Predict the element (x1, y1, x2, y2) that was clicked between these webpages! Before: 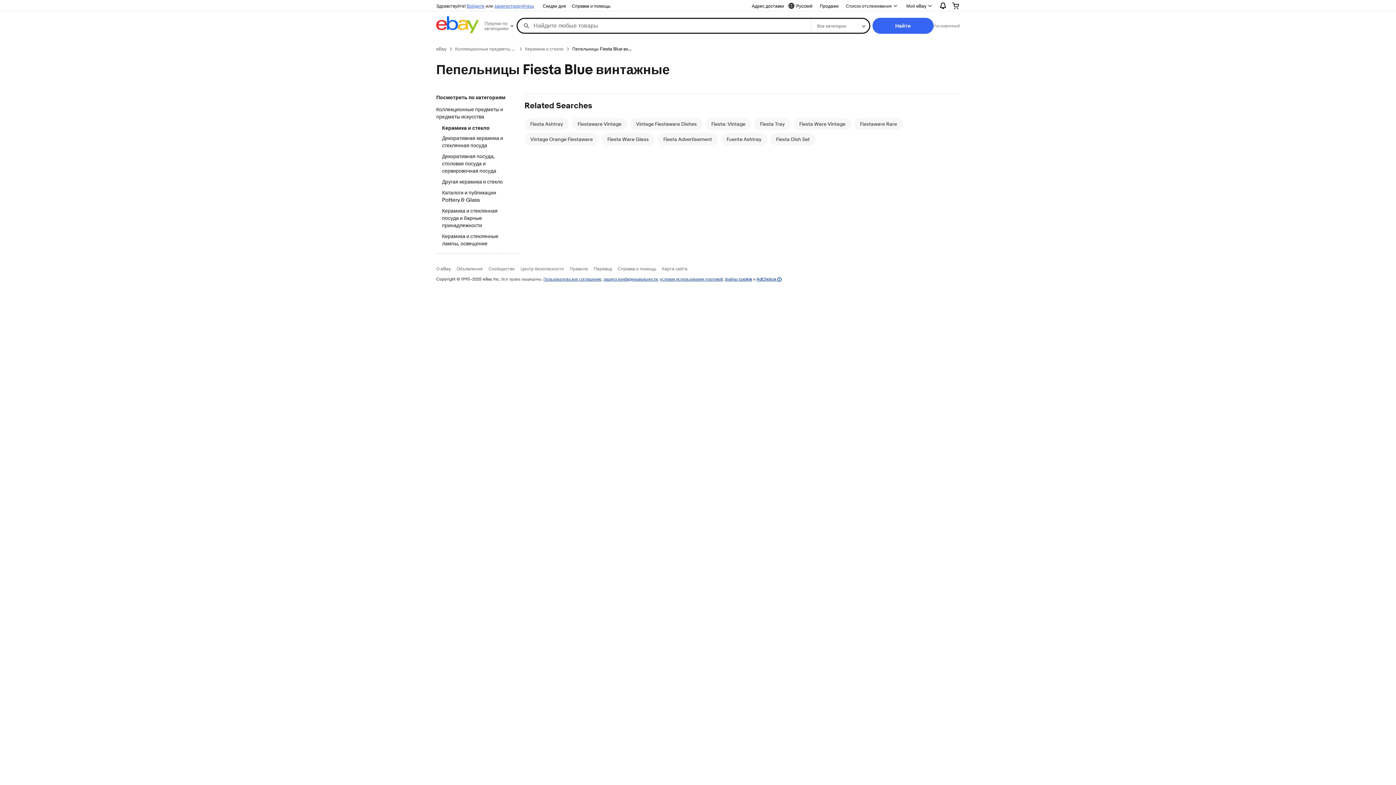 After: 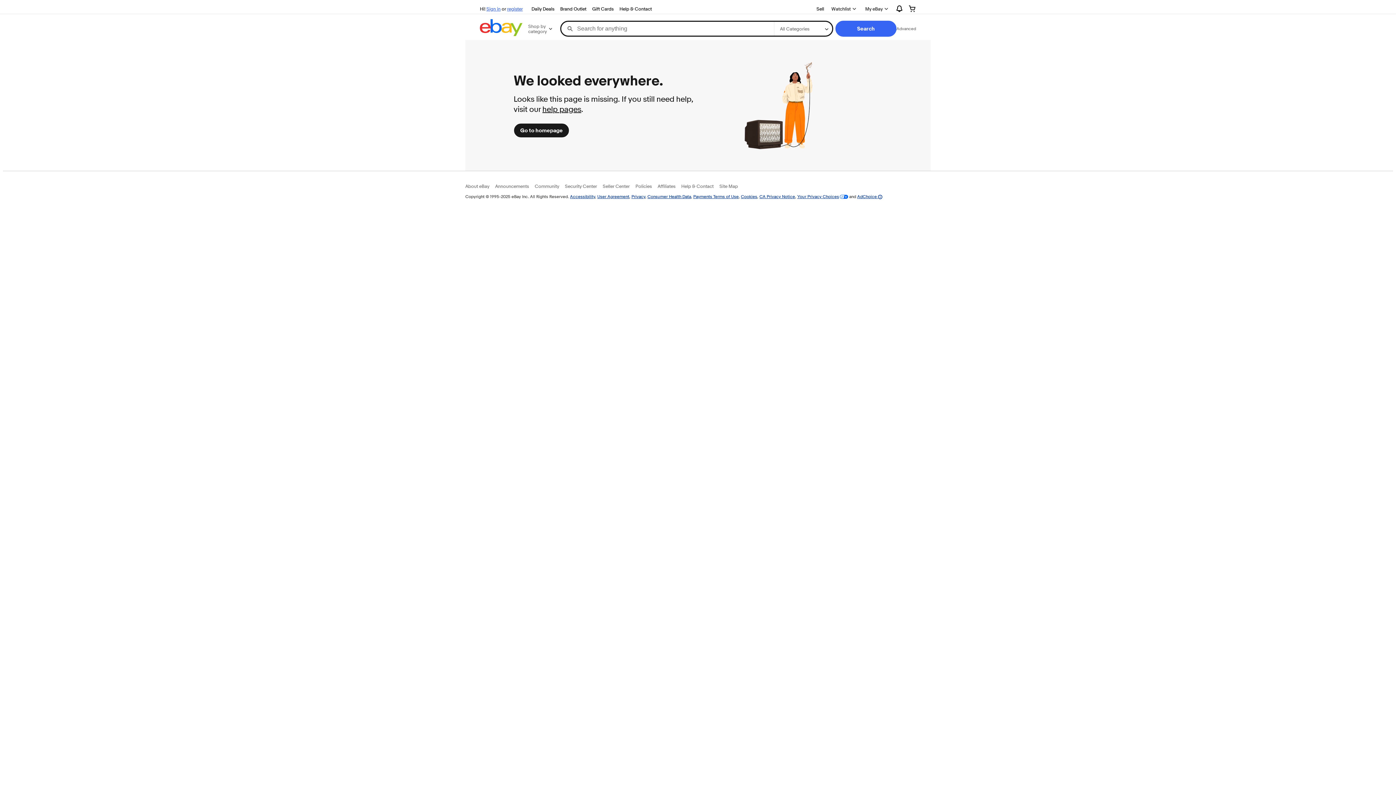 Action: label: условия использования платежей bbox: (660, 276, 722, 281)